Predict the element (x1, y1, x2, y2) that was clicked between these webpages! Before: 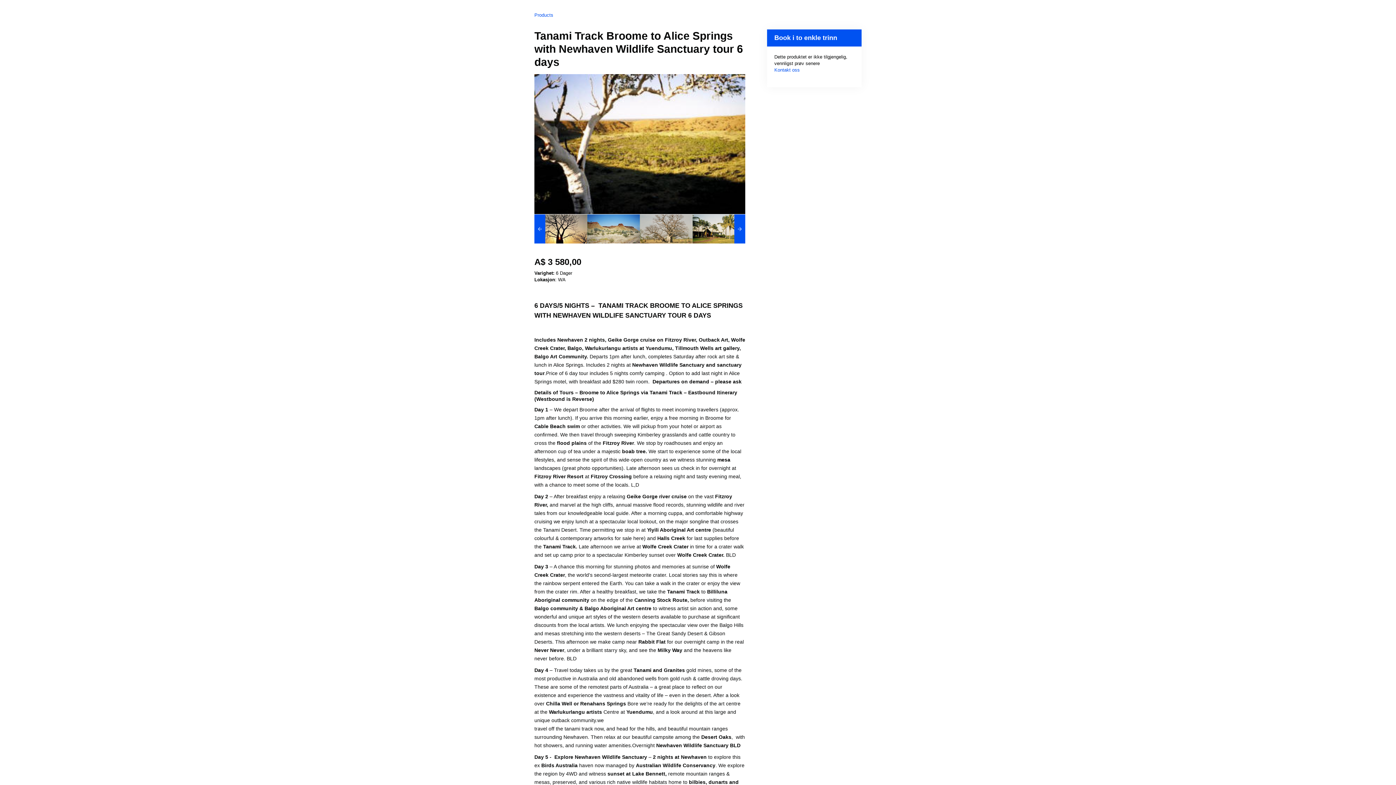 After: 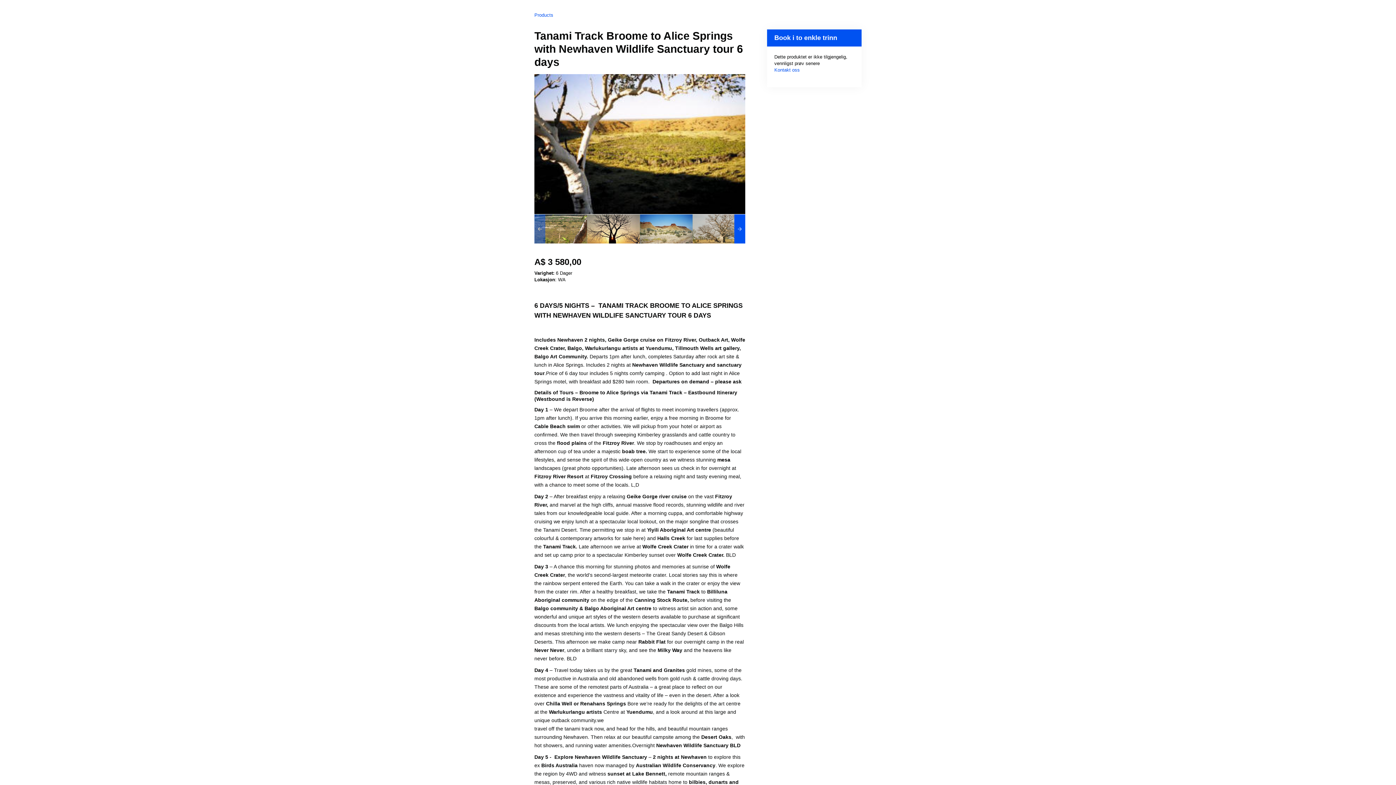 Action: bbox: (534, 214, 545, 243)